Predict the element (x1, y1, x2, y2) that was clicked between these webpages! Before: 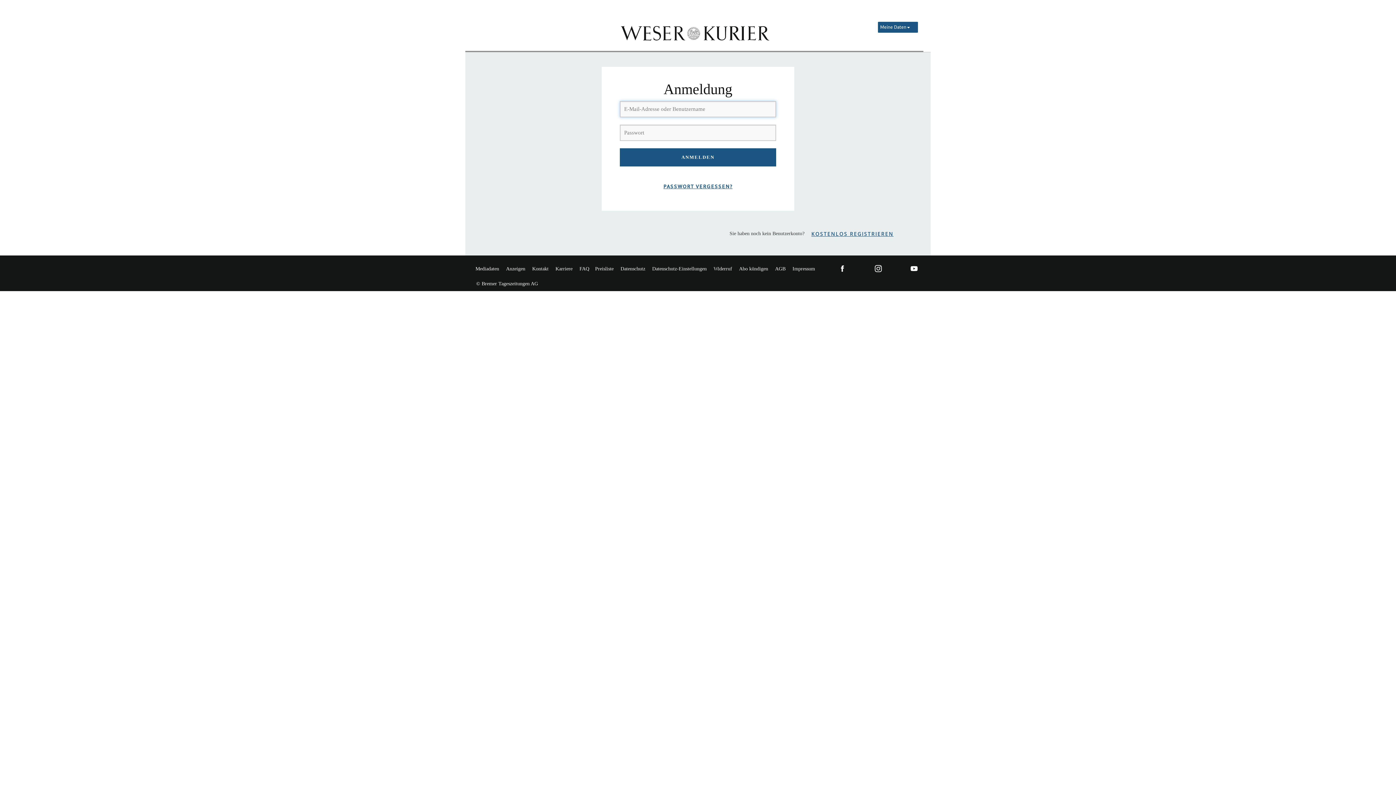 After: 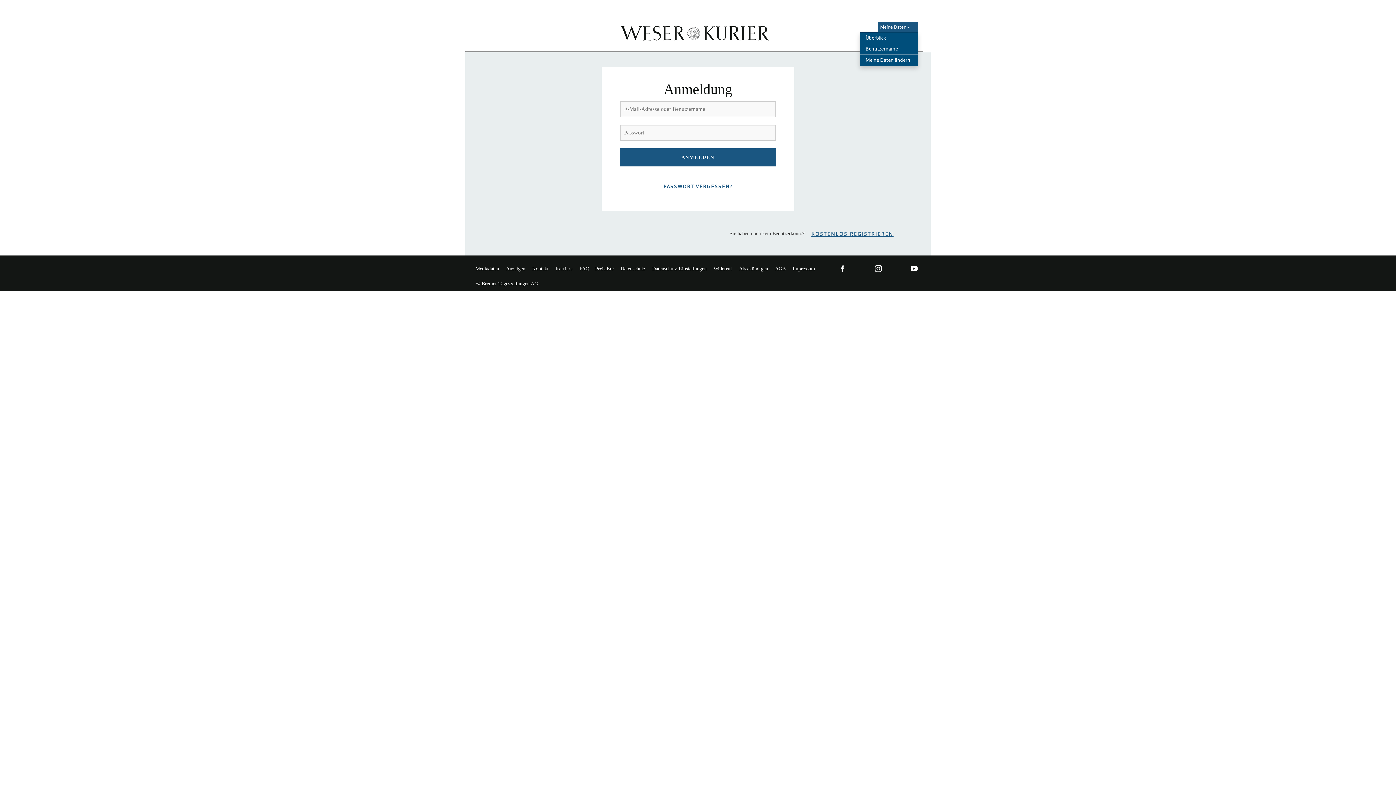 Action: label: Meine Daten bbox: (878, 22, 917, 32)